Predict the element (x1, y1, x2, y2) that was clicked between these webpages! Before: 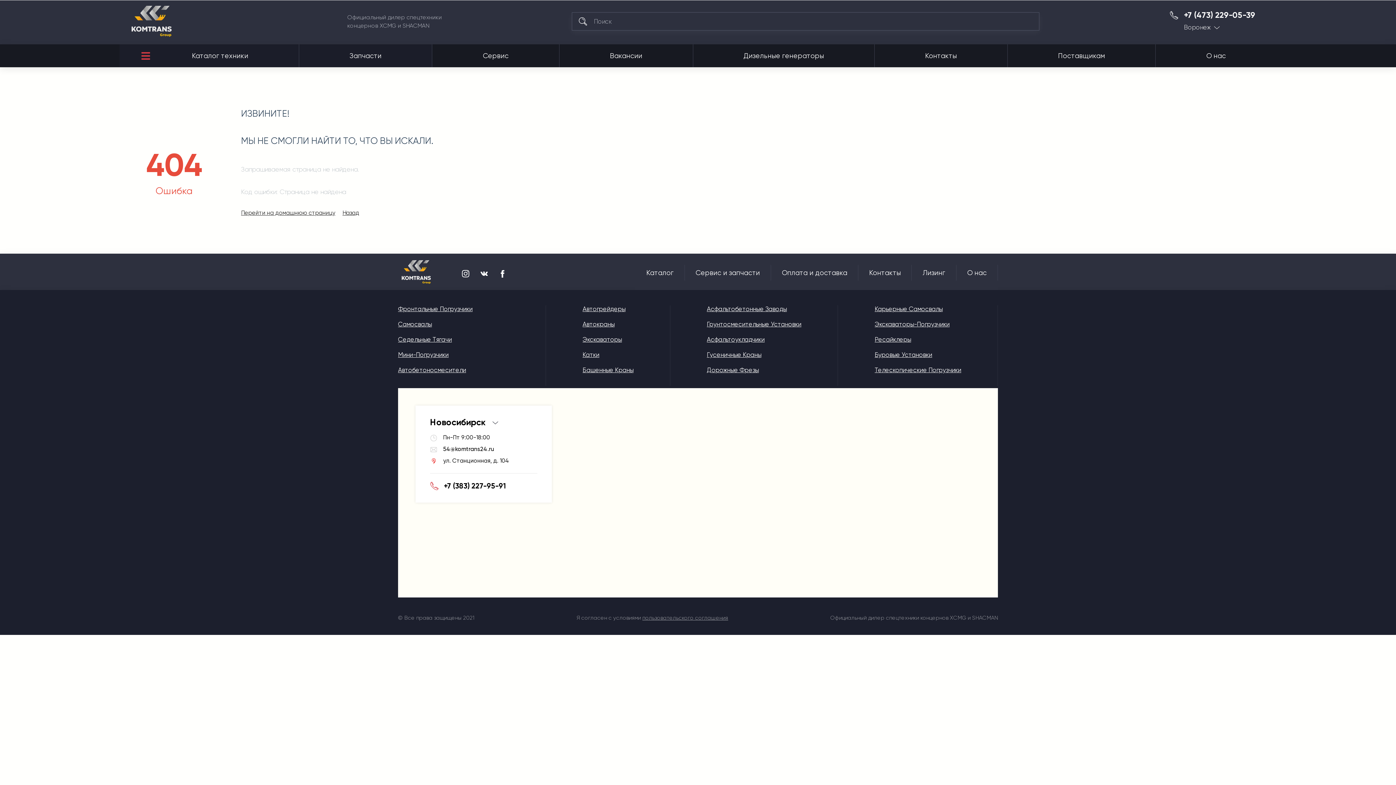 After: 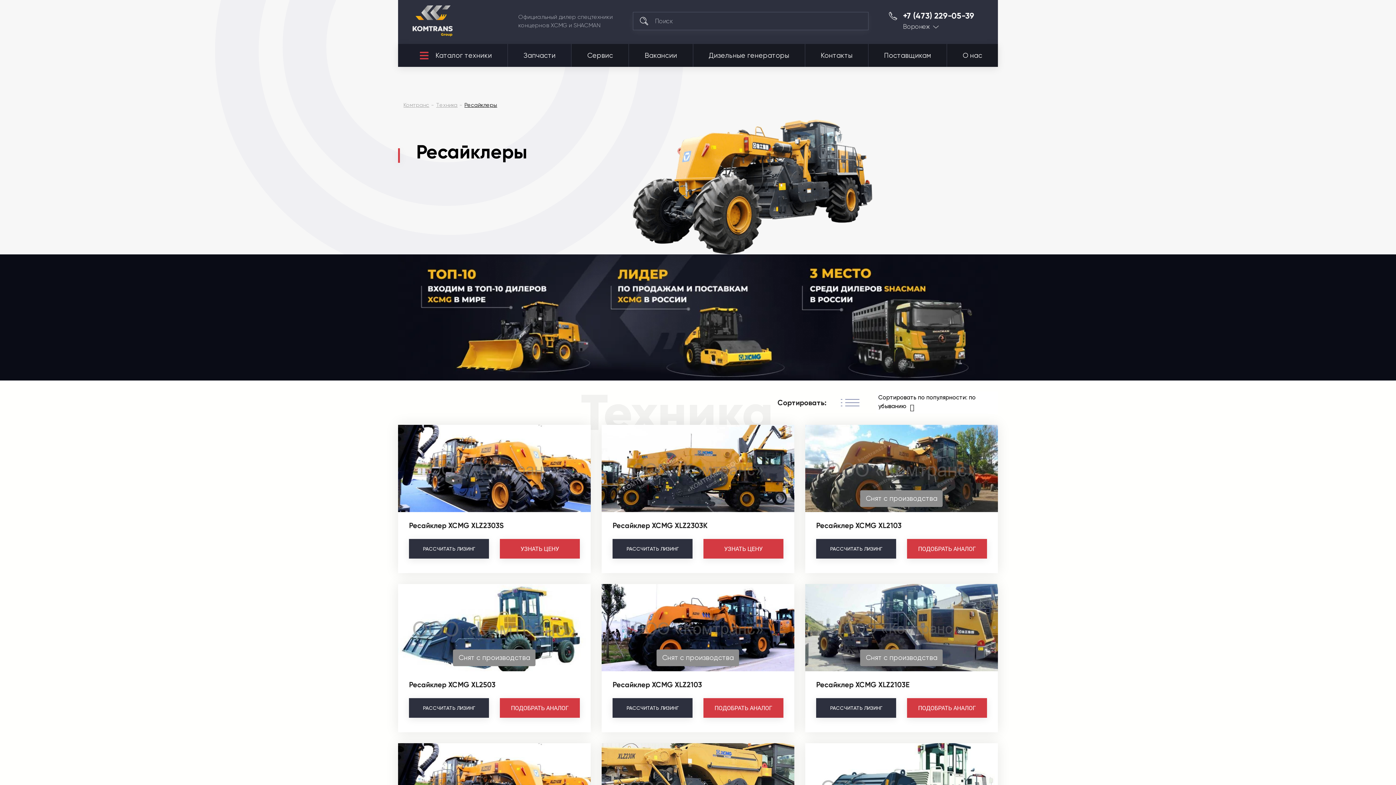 Action: label: Ресайклеры bbox: (874, 336, 911, 343)